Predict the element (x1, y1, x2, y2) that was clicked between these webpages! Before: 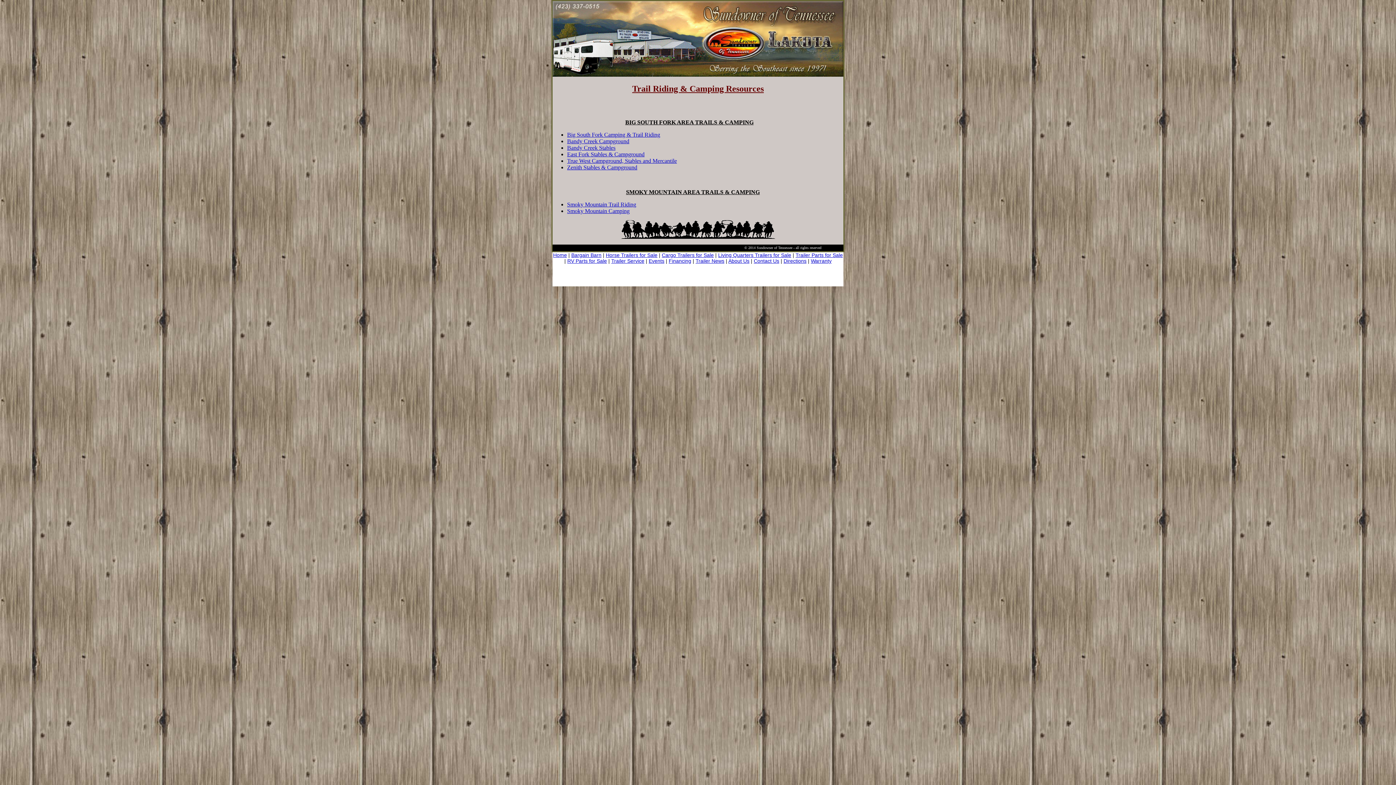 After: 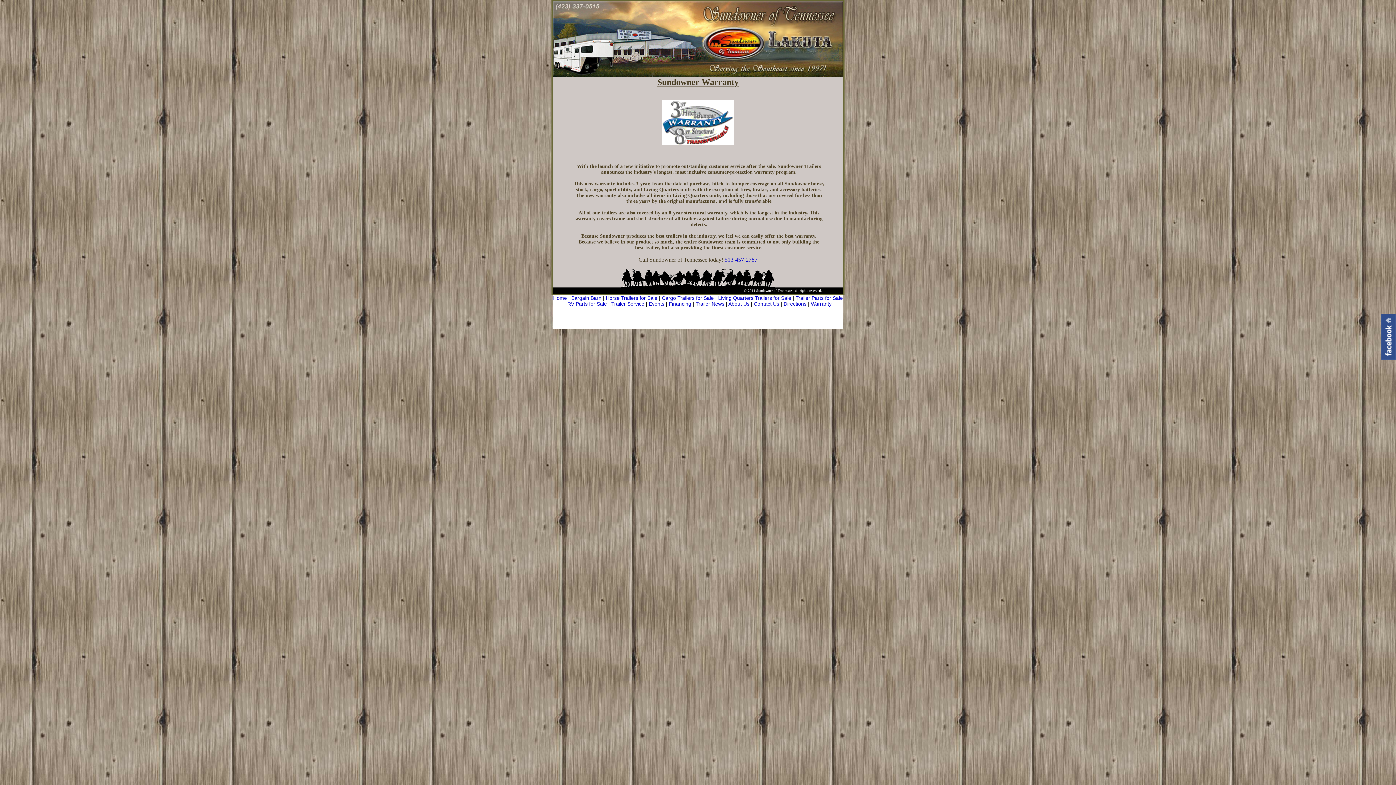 Action: label: Warranty bbox: (811, 258, 831, 264)